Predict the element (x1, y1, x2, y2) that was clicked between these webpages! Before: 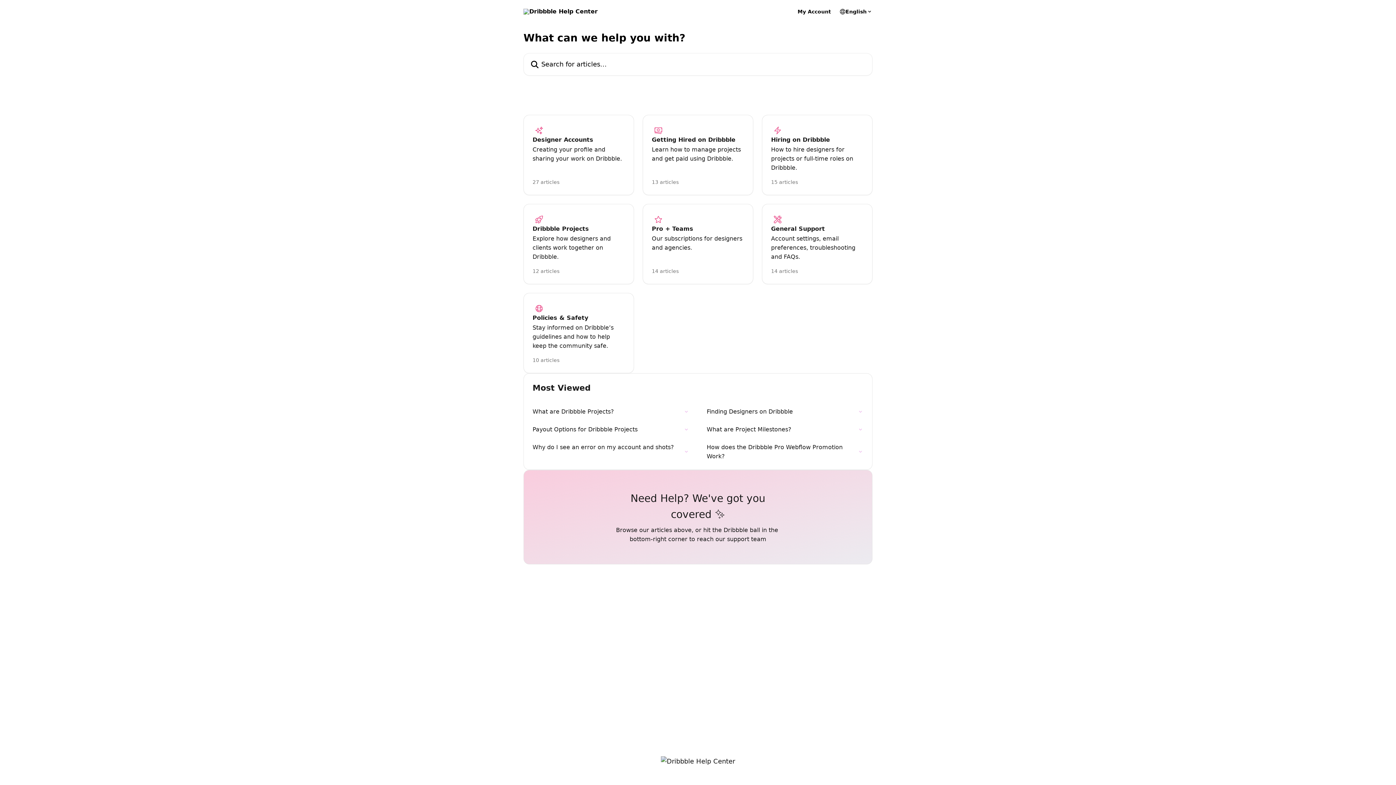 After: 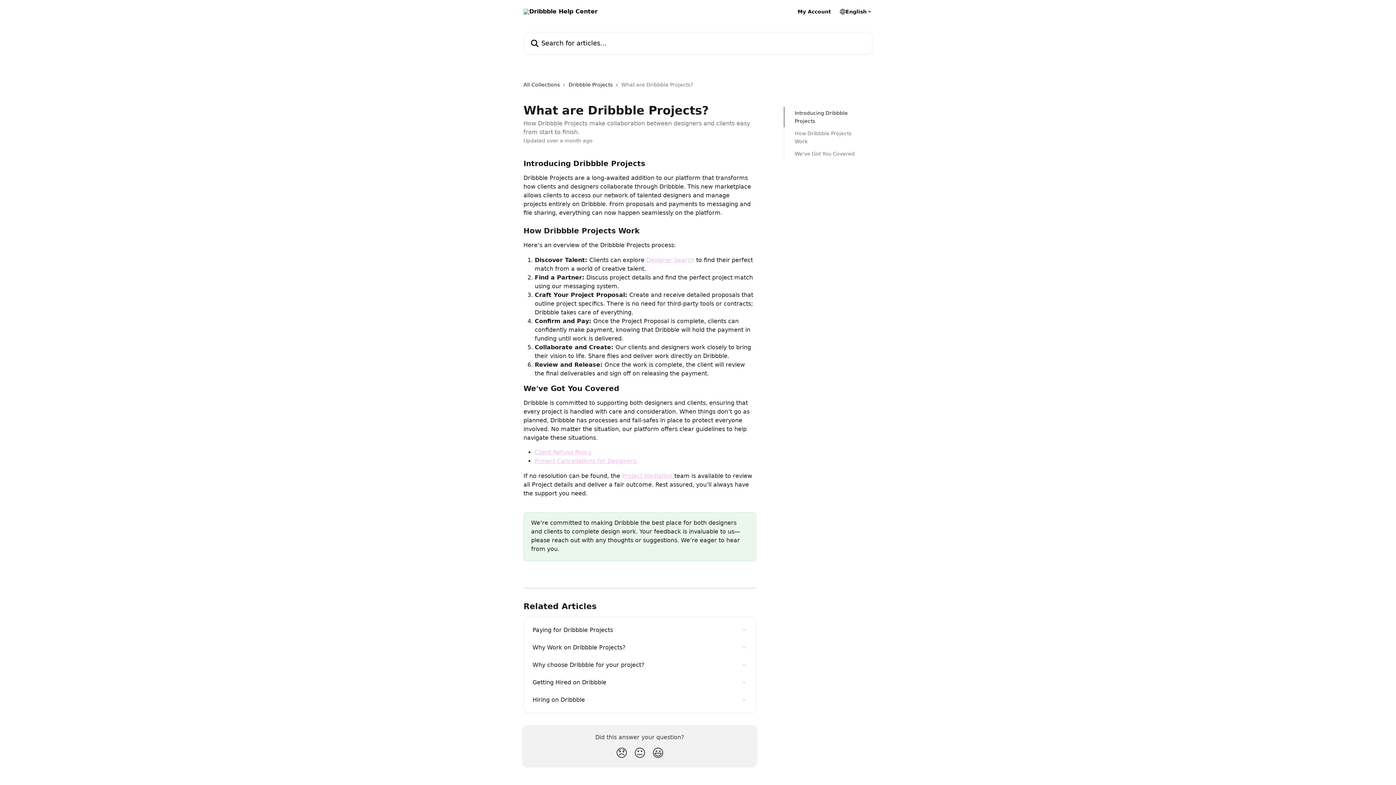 Action: bbox: (528, 402, 693, 420) label: What are Dribbble Projects?